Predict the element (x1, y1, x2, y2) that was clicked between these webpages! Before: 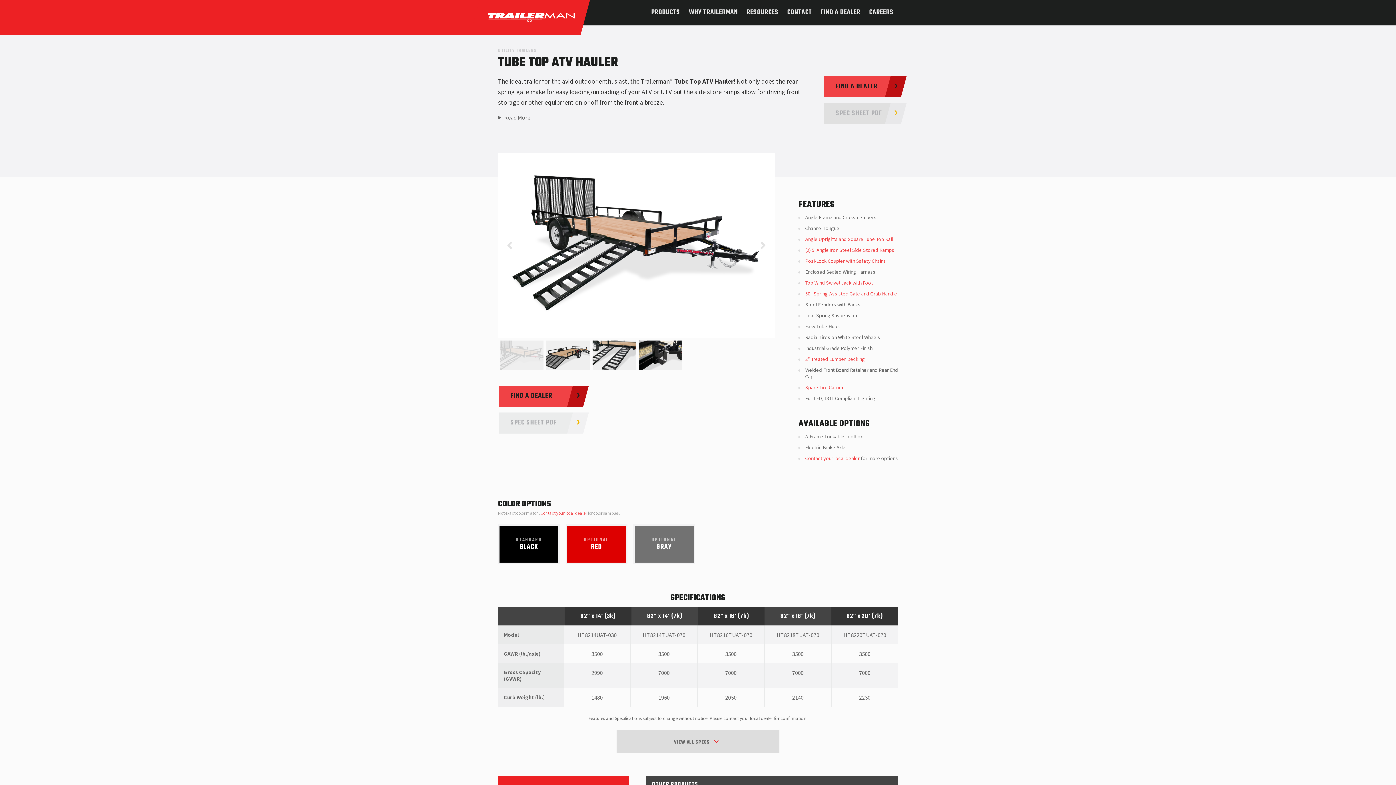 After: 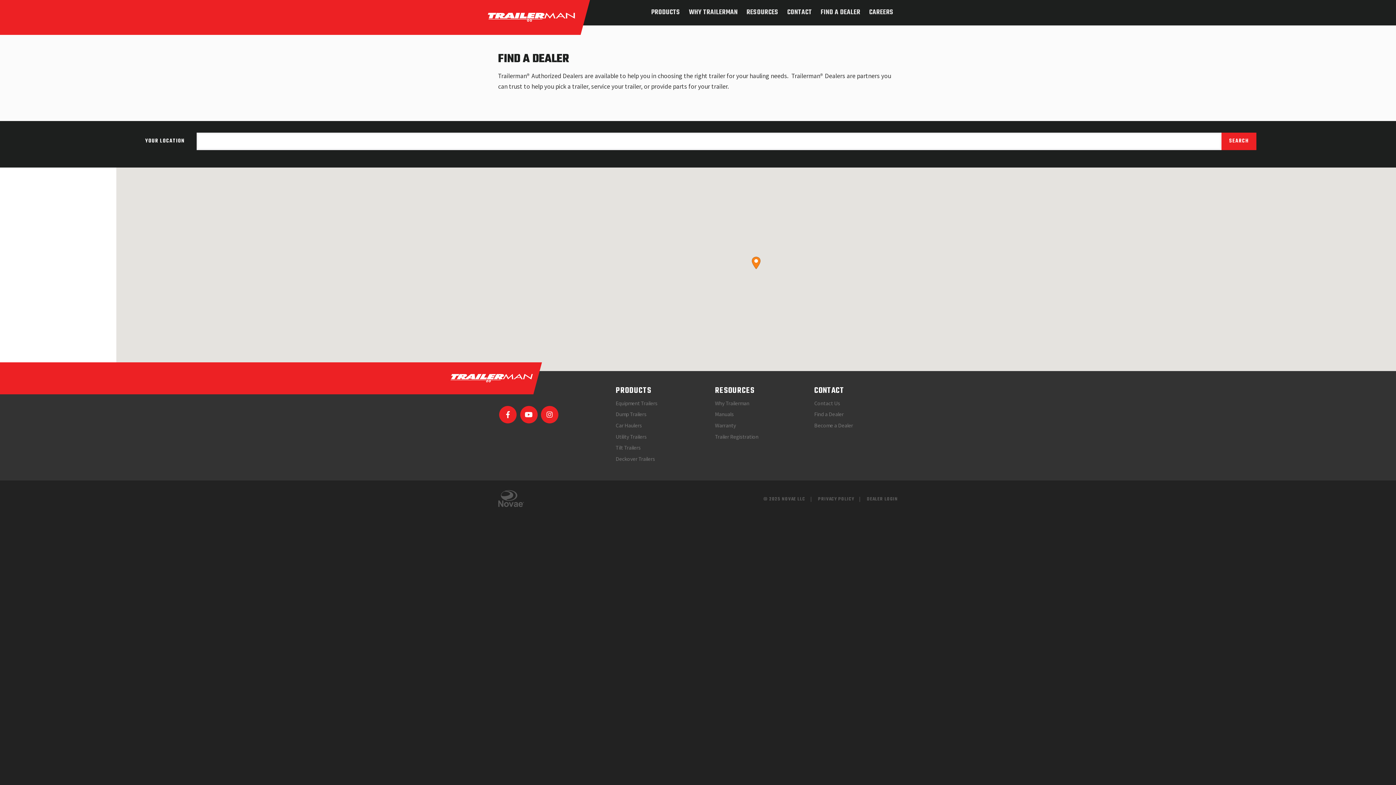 Action: bbox: (498, 385, 580, 407) label: FIND A DEALER